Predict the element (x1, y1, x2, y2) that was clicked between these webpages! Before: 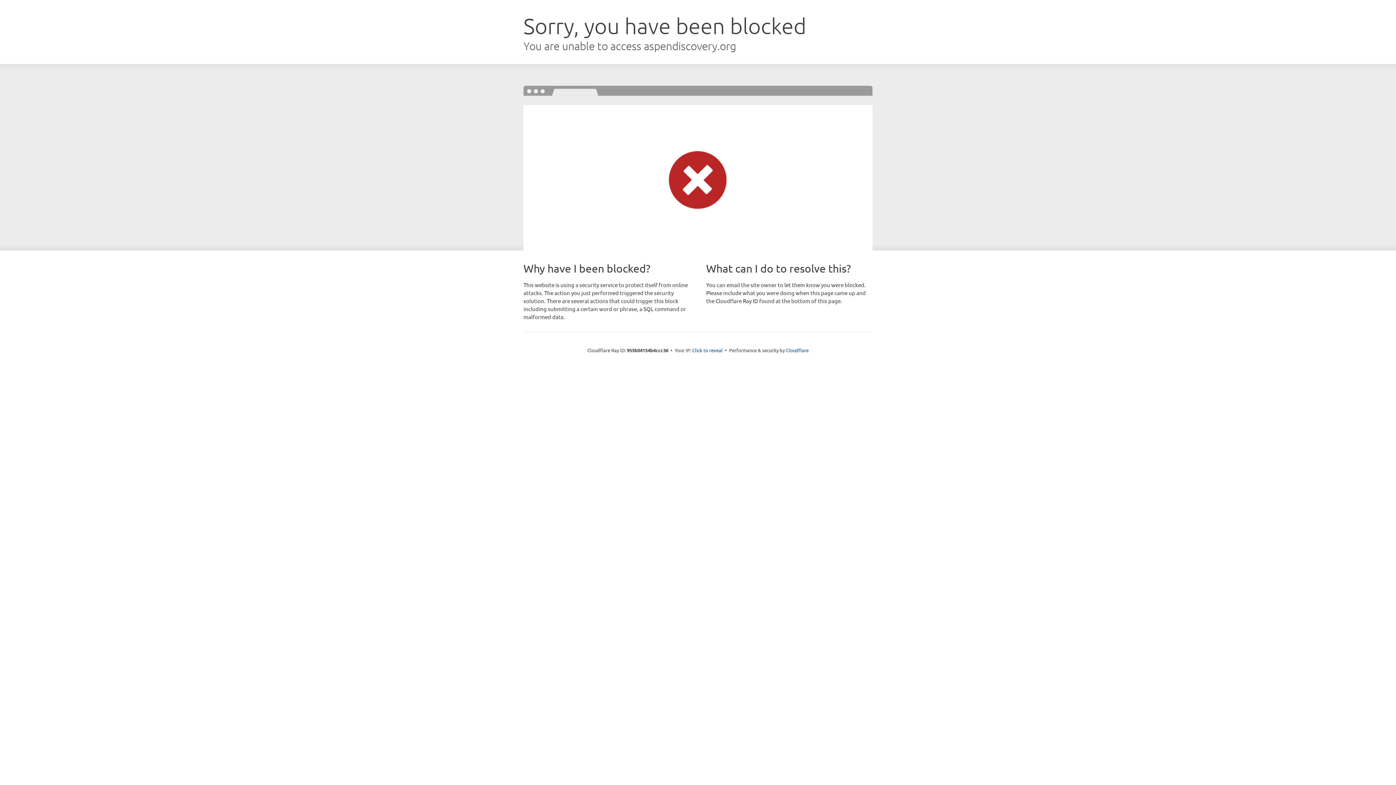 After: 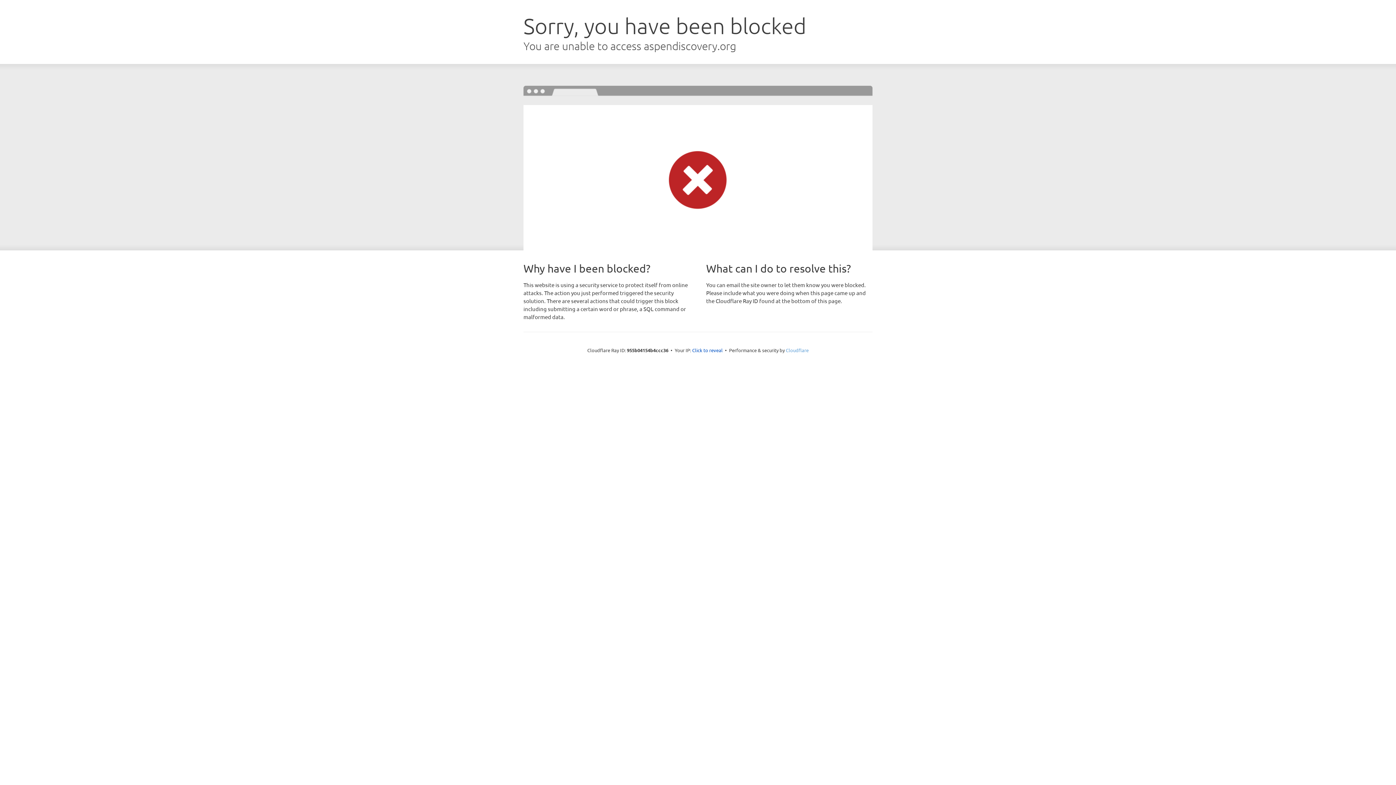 Action: bbox: (786, 347, 808, 353) label: Cloudflare